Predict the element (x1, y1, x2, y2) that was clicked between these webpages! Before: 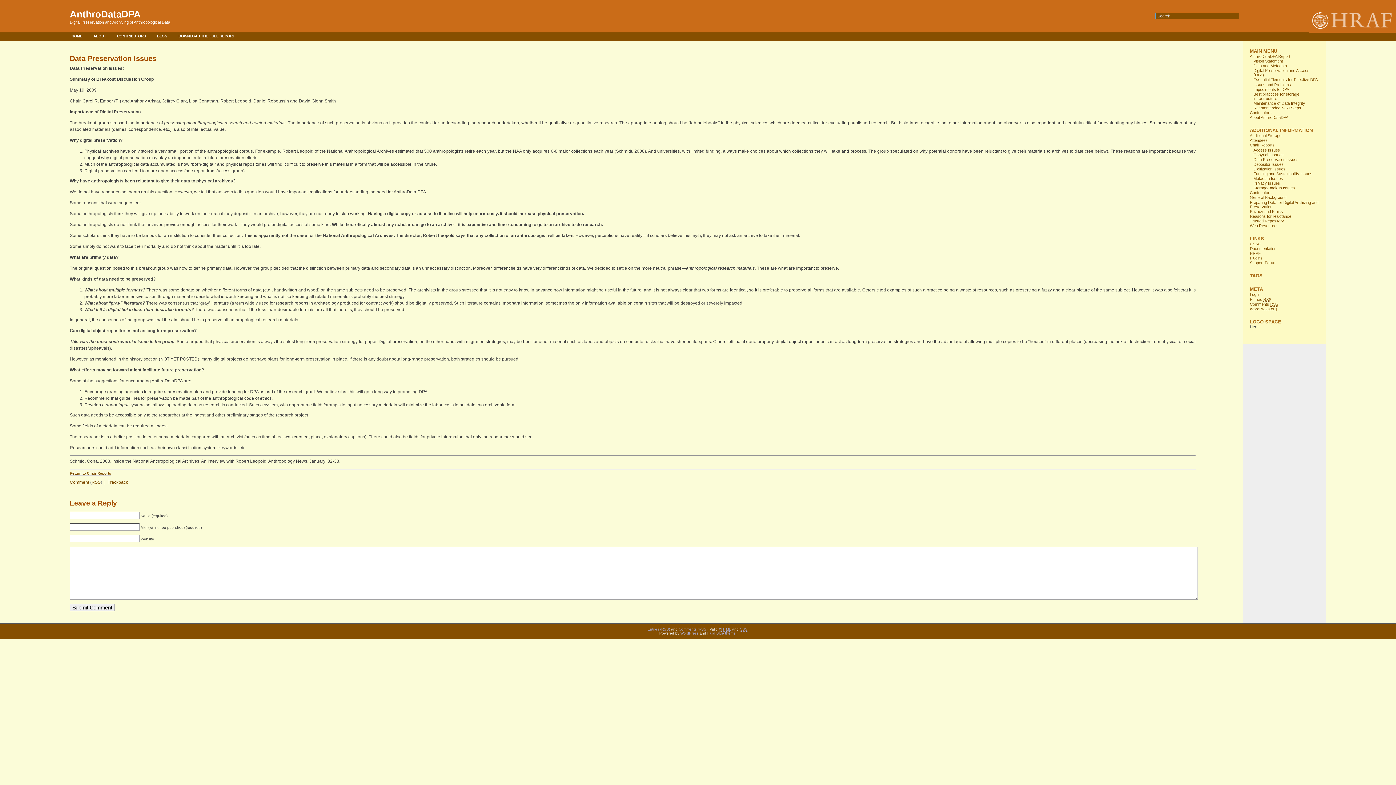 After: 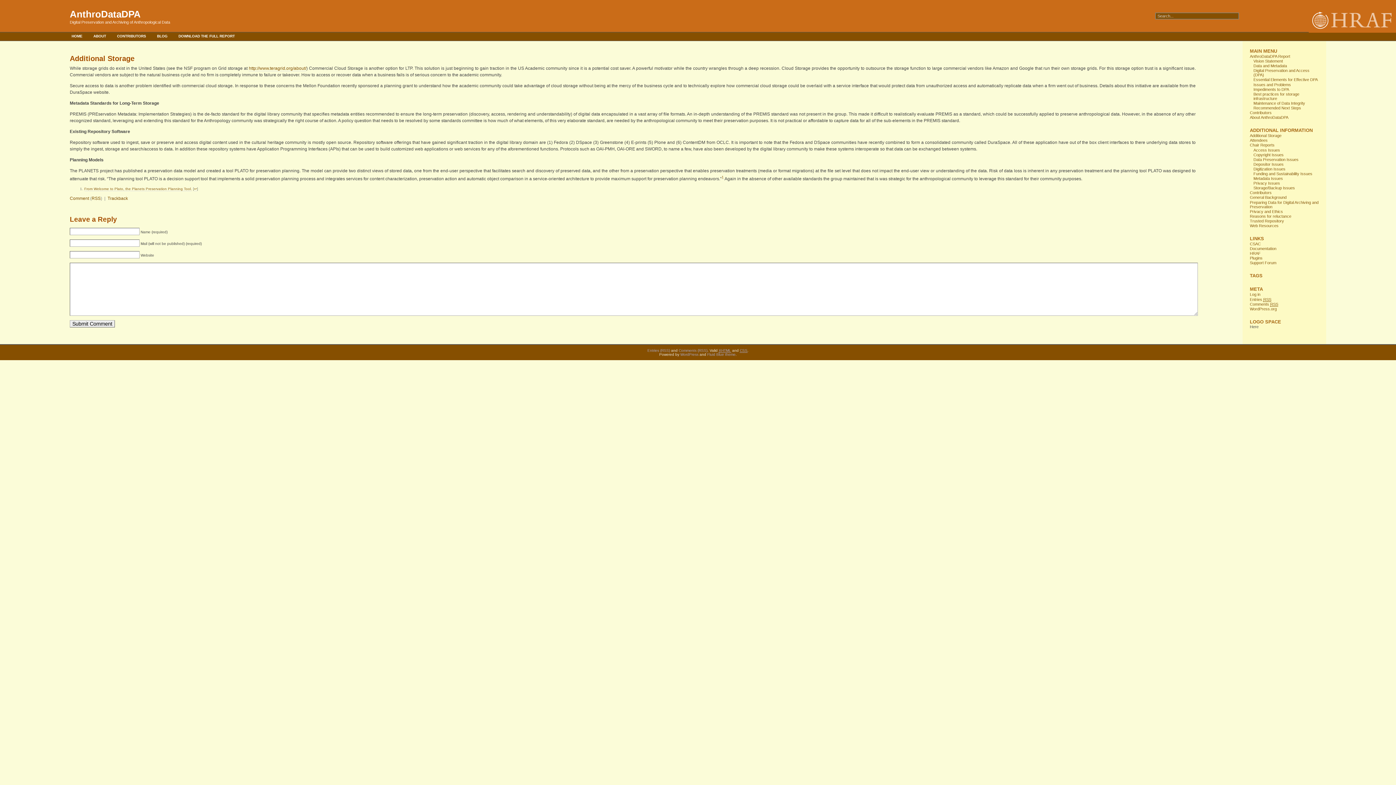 Action: bbox: (1250, 133, 1281, 137) label: Additional Storage